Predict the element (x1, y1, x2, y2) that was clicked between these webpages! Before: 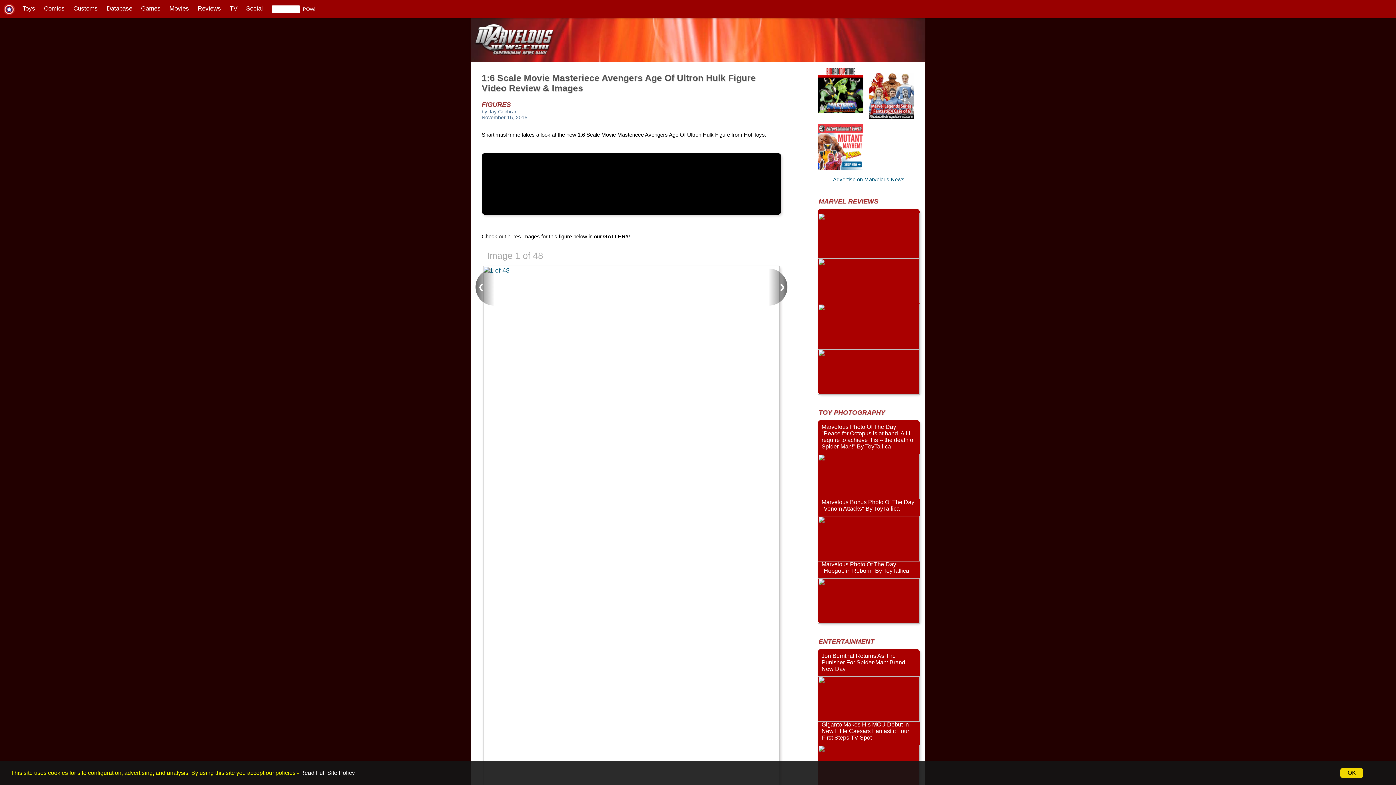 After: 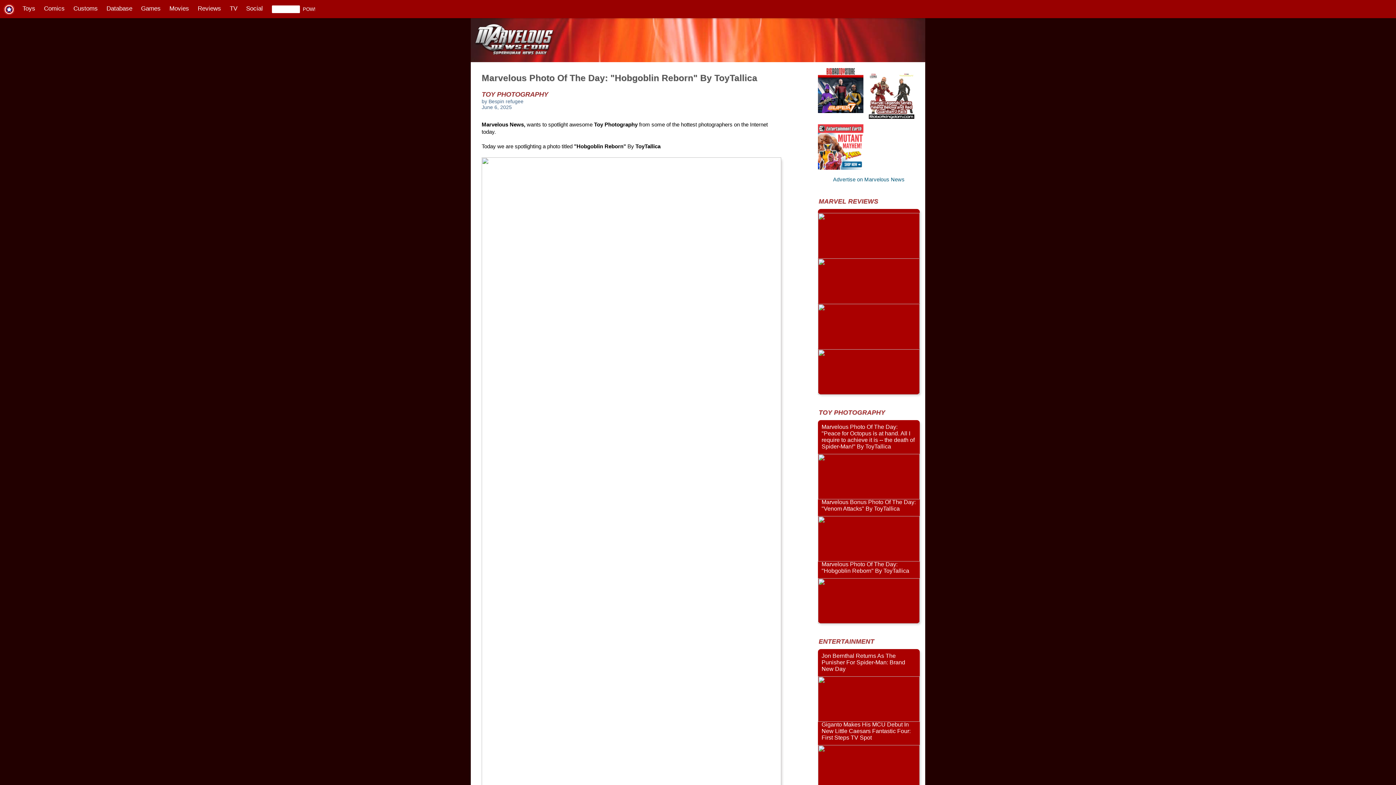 Action: bbox: (818, 597, 920, 603)